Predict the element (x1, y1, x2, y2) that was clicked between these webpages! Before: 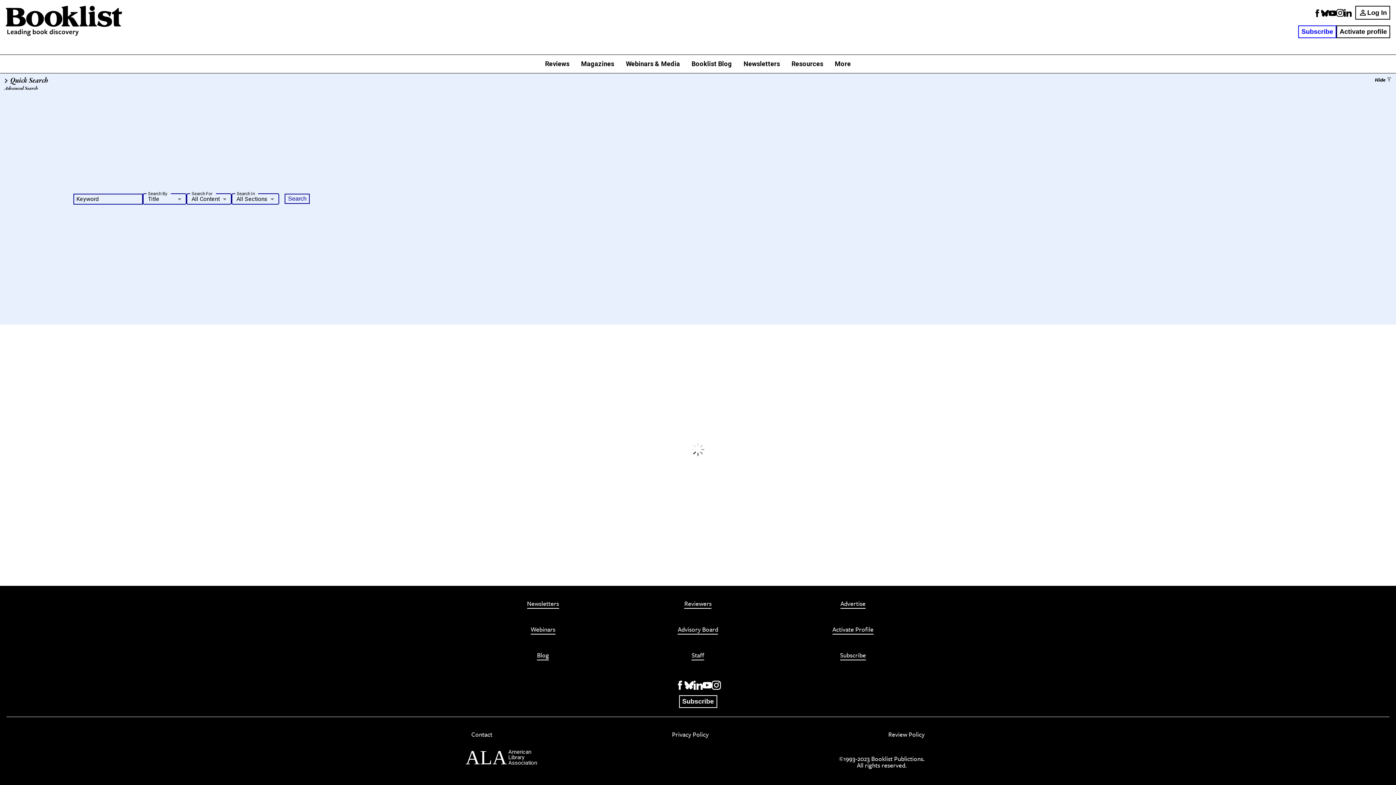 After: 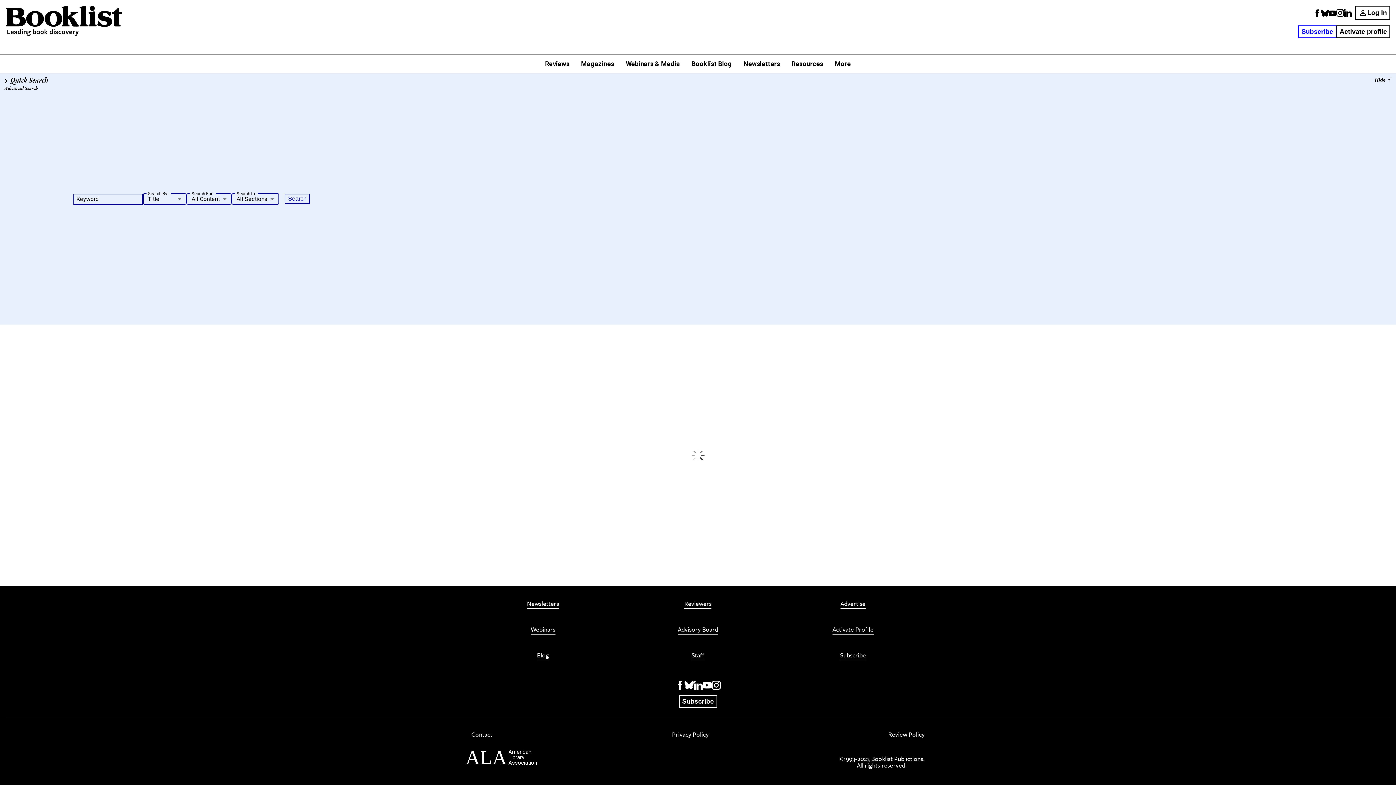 Action: label: Webinars bbox: (530, 626, 555, 634)